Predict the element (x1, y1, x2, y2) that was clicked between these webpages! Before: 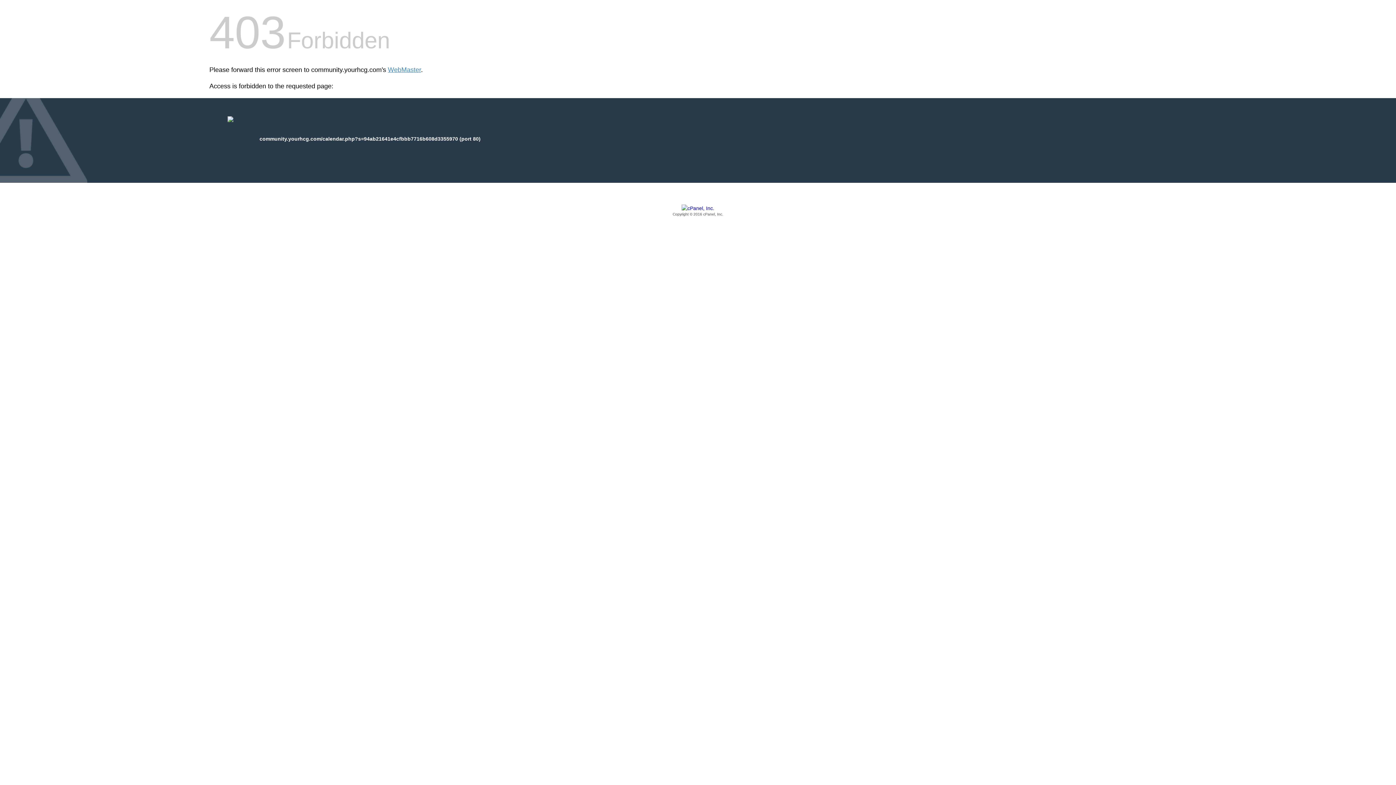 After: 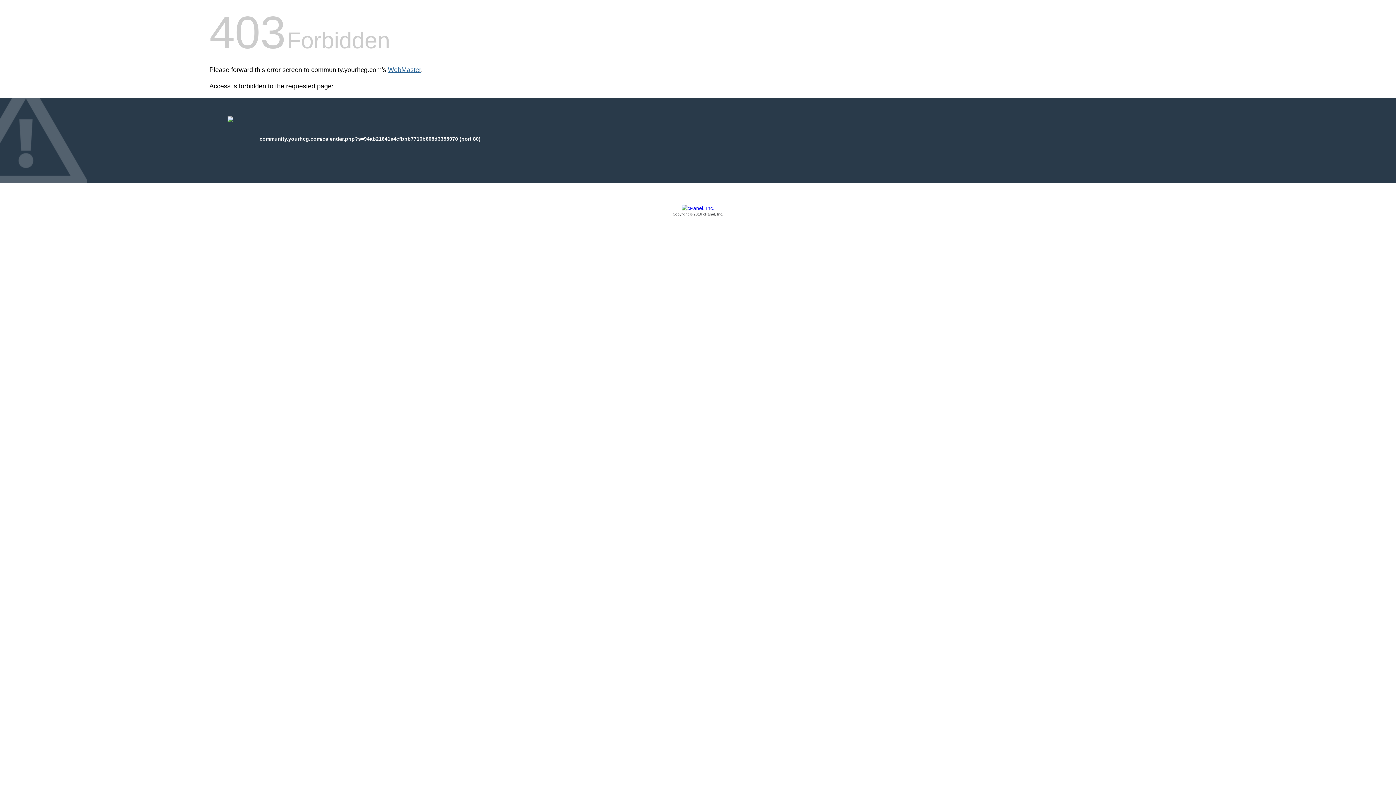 Action: bbox: (388, 66, 421, 73) label: WebMaster